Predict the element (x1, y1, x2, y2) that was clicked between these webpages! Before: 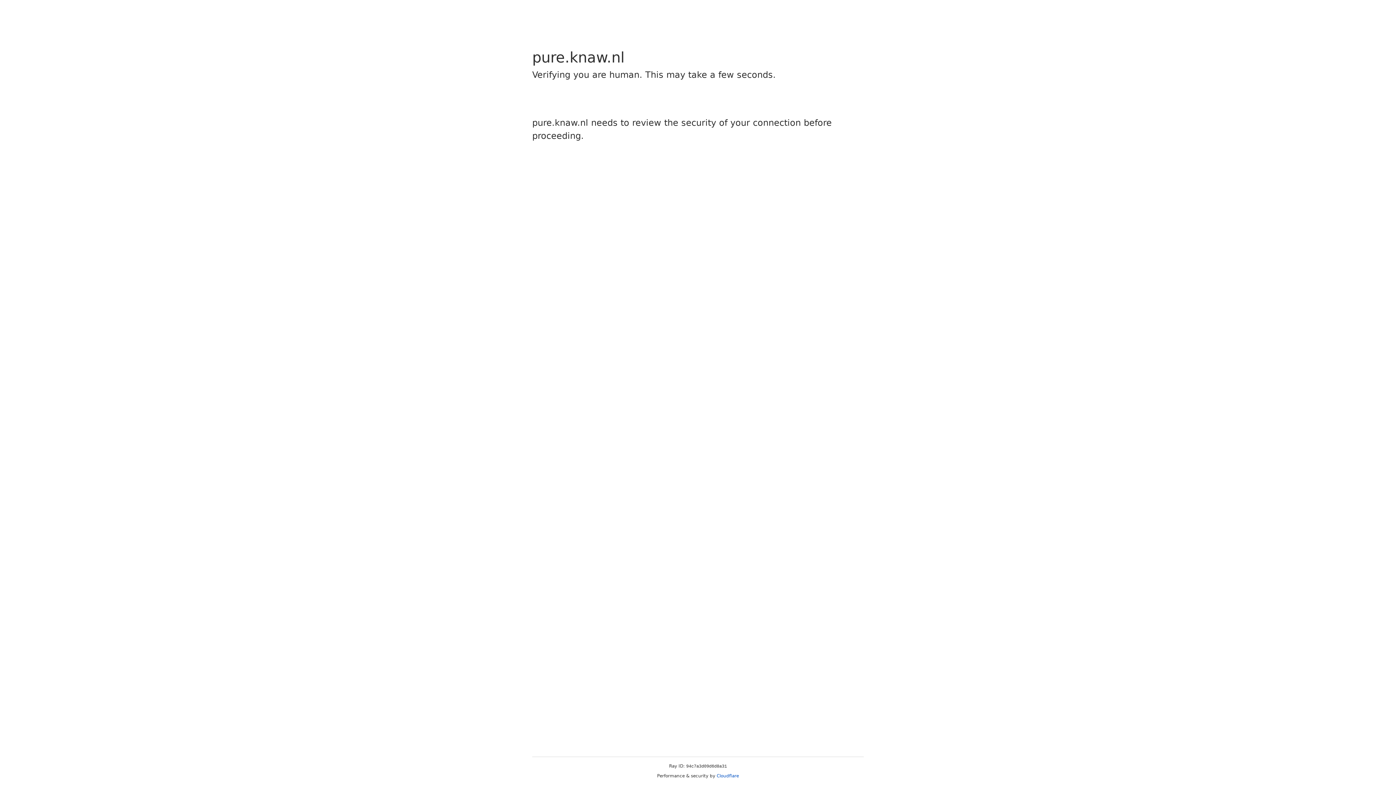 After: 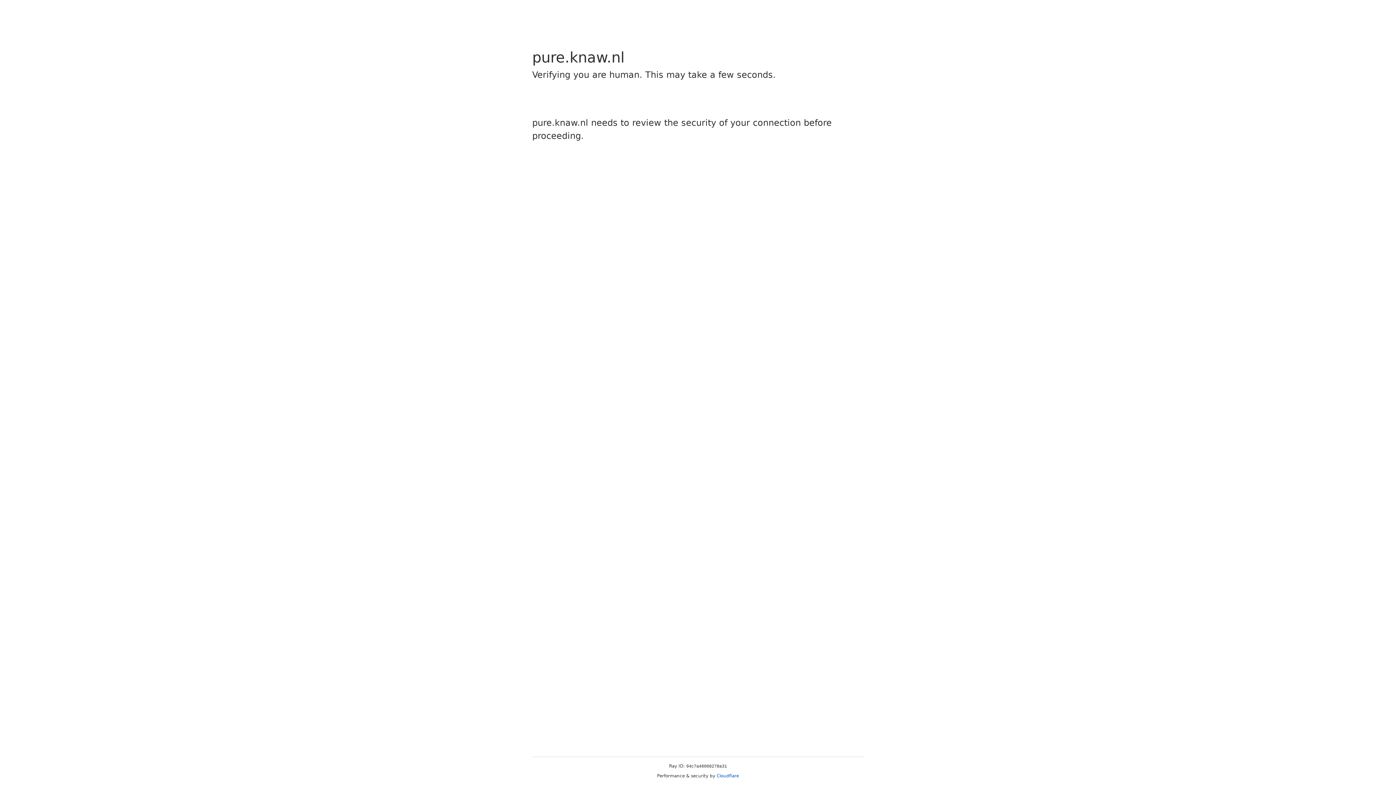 Action: bbox: (716, 773, 739, 778) label: Cloudflare